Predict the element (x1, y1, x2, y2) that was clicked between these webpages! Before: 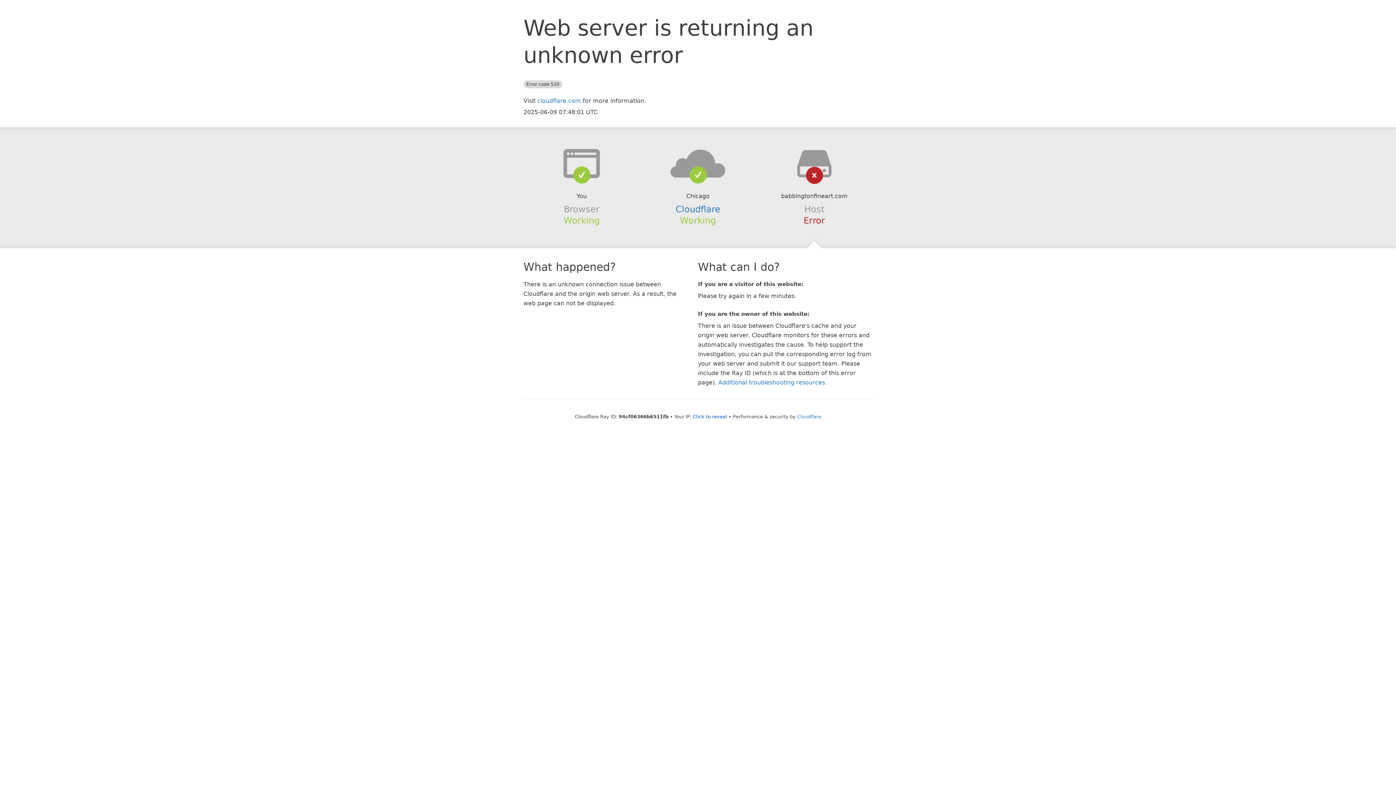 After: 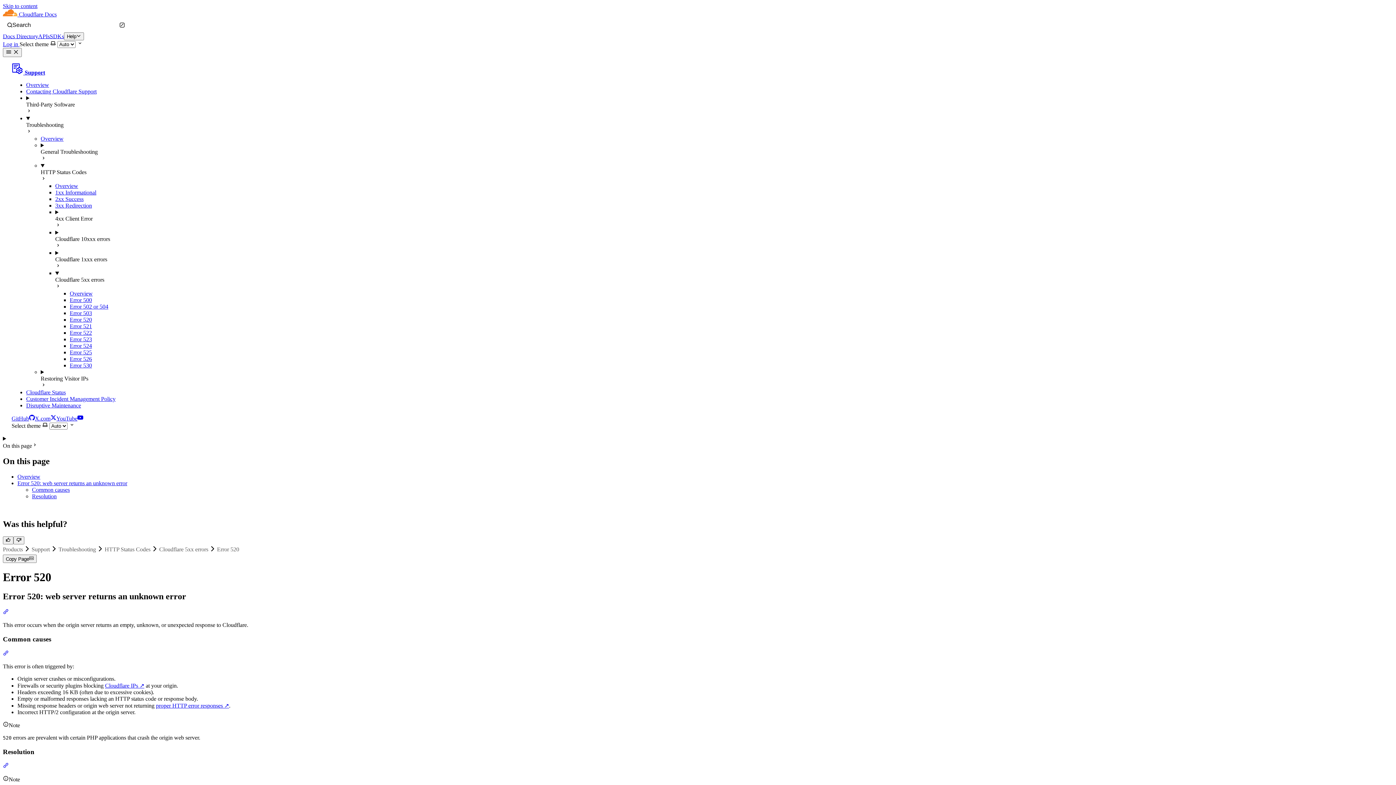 Action: label: Additional troubleshooting resources bbox: (718, 379, 825, 386)